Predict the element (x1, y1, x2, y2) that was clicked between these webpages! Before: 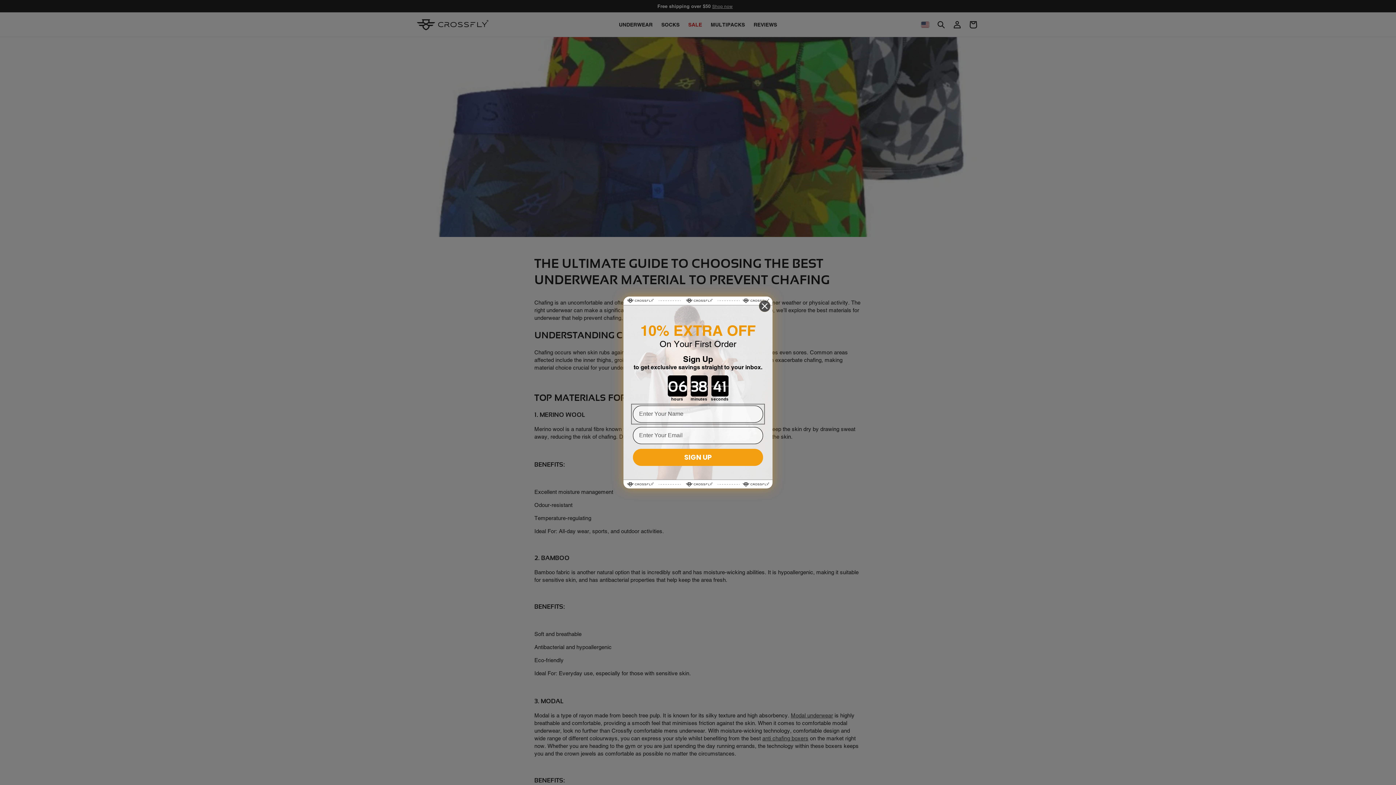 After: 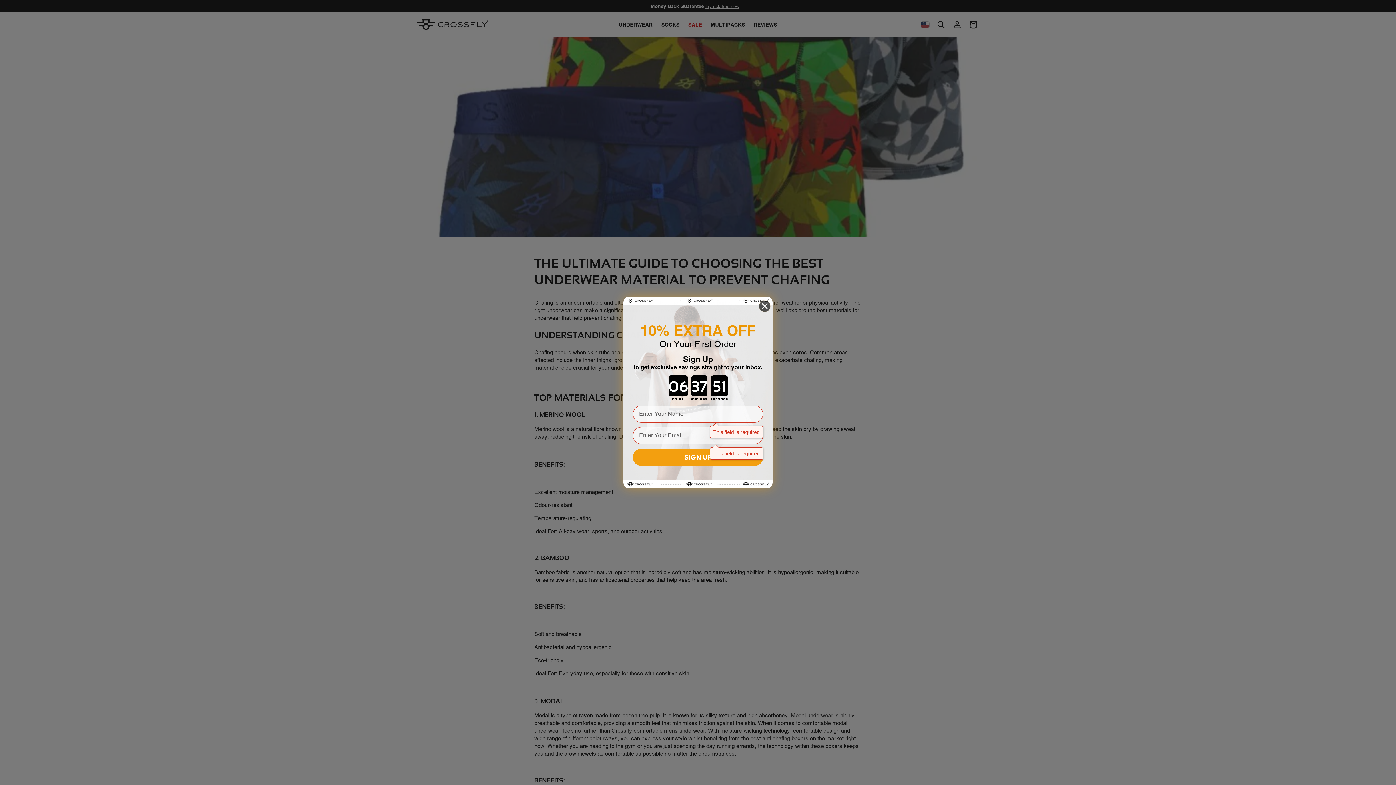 Action: label: SIGN UP bbox: (633, 449, 763, 466)